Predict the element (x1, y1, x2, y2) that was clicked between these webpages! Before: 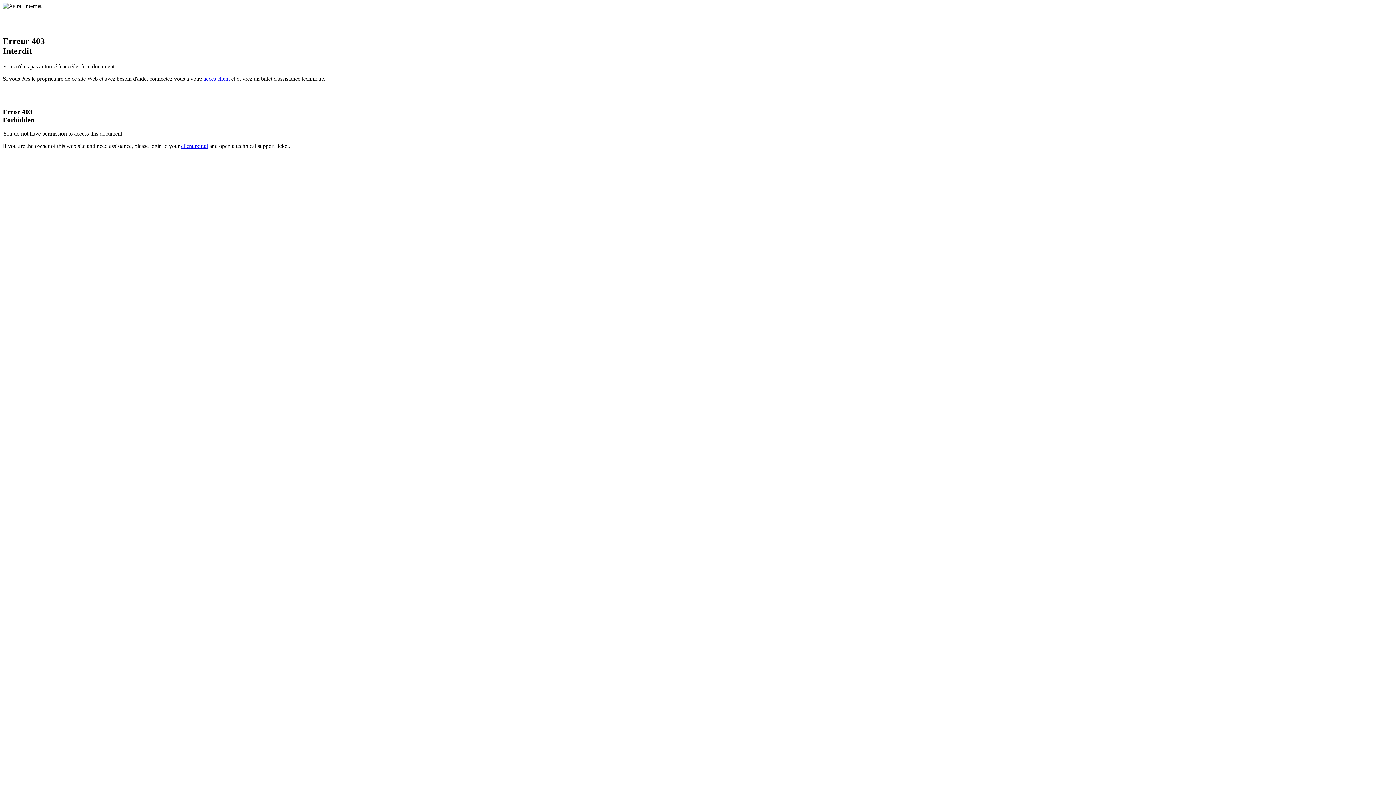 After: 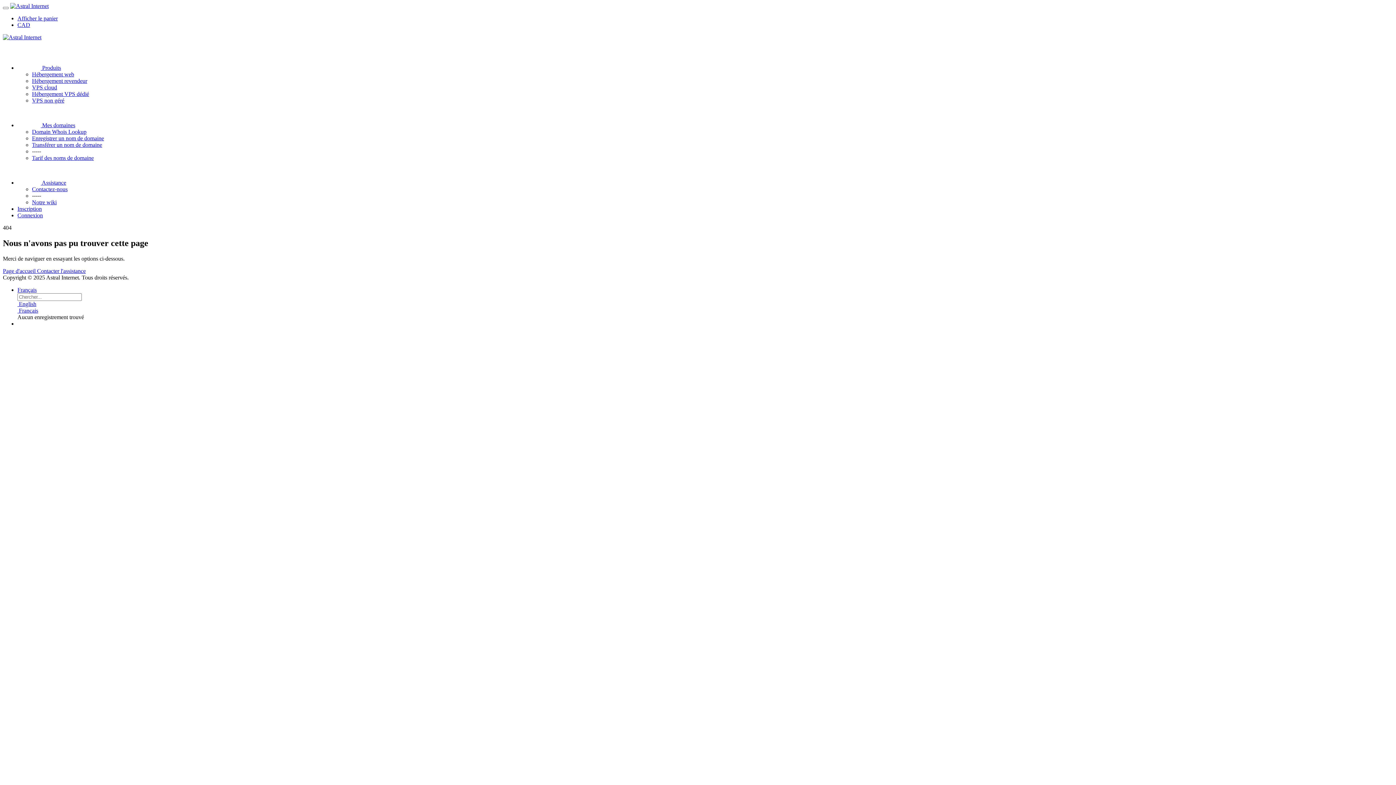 Action: label: client portal bbox: (181, 143, 208, 149)